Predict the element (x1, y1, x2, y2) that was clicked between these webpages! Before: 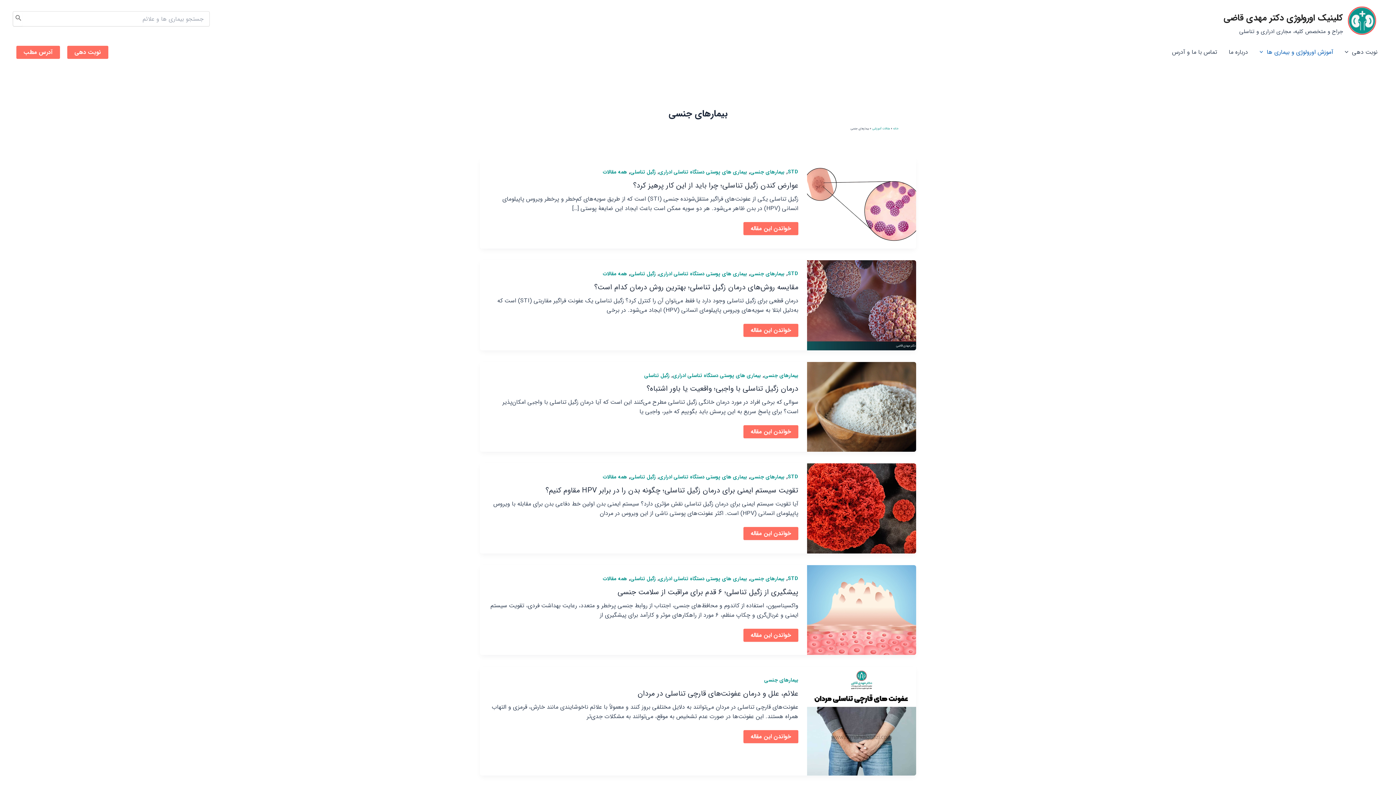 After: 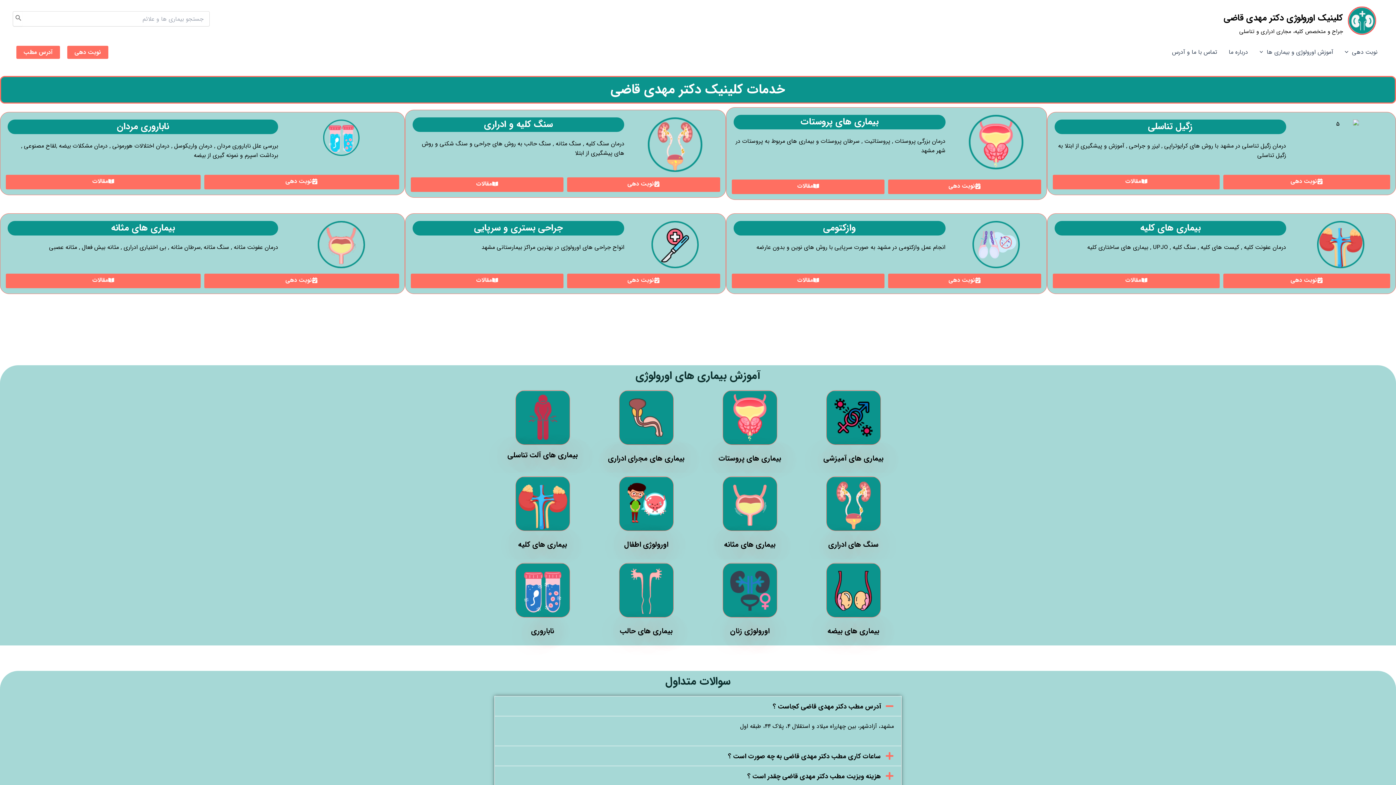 Action: label: کلینیک اورولوژی دکتر مهدی قاضی bbox: (1224, 11, 1343, 25)